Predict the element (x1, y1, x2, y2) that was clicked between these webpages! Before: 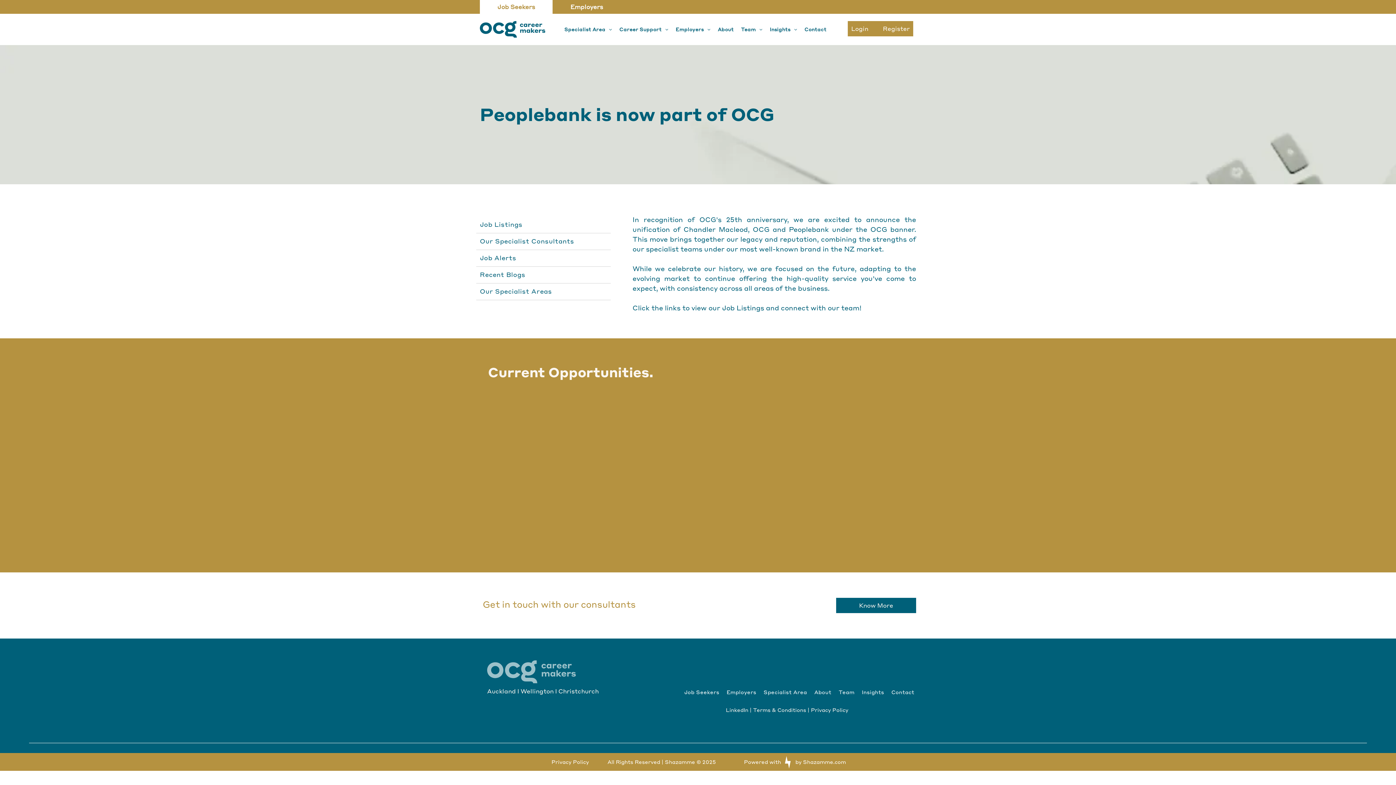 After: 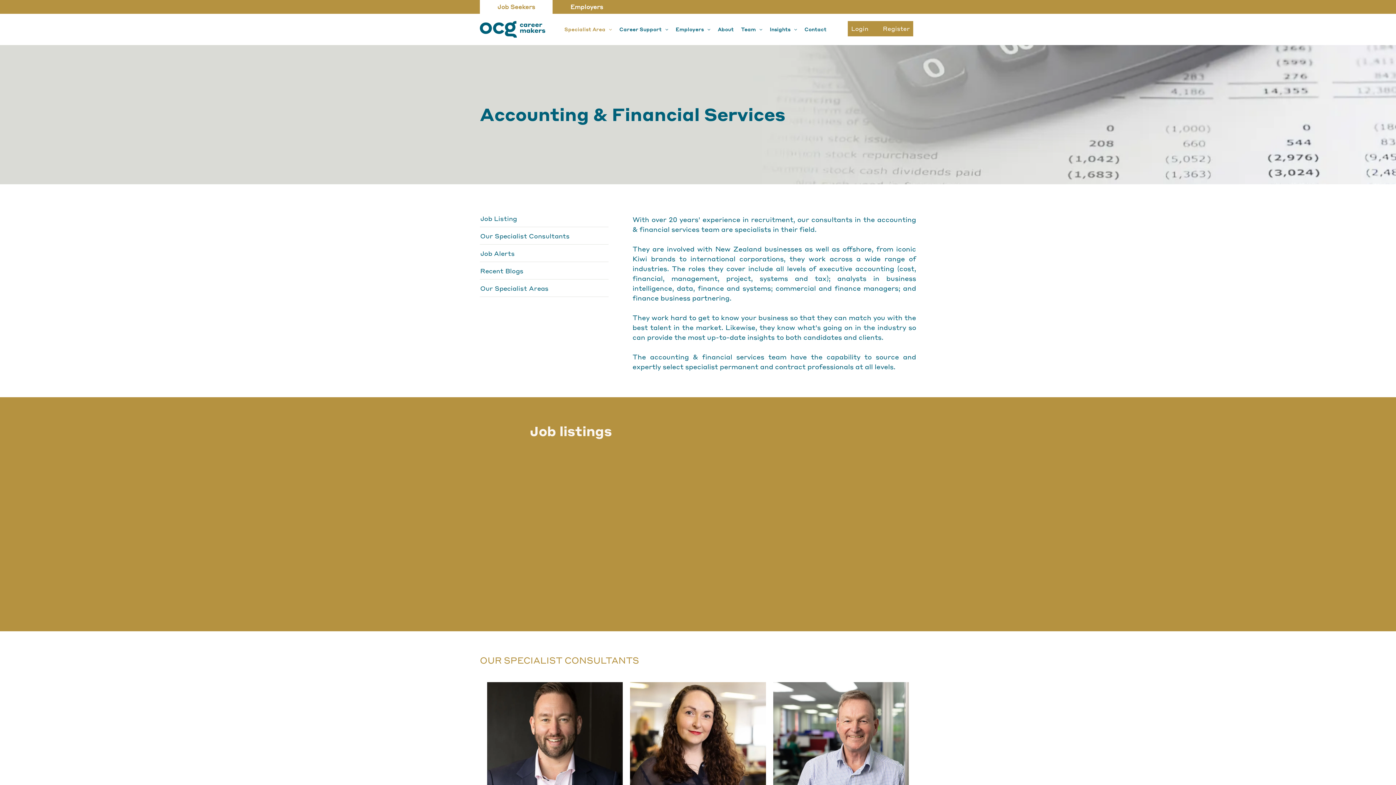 Action: label: Our Specialist Areas bbox: (476, 283, 610, 300)